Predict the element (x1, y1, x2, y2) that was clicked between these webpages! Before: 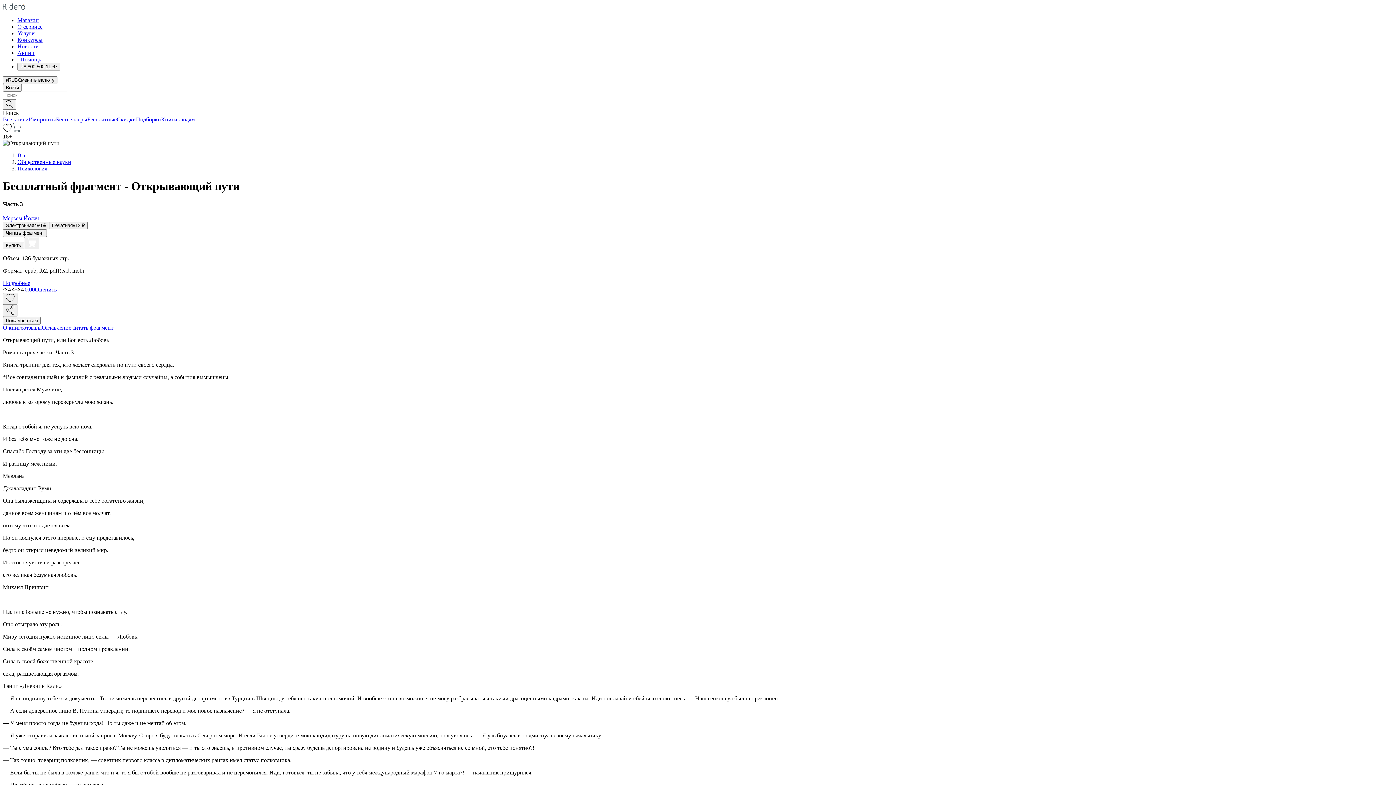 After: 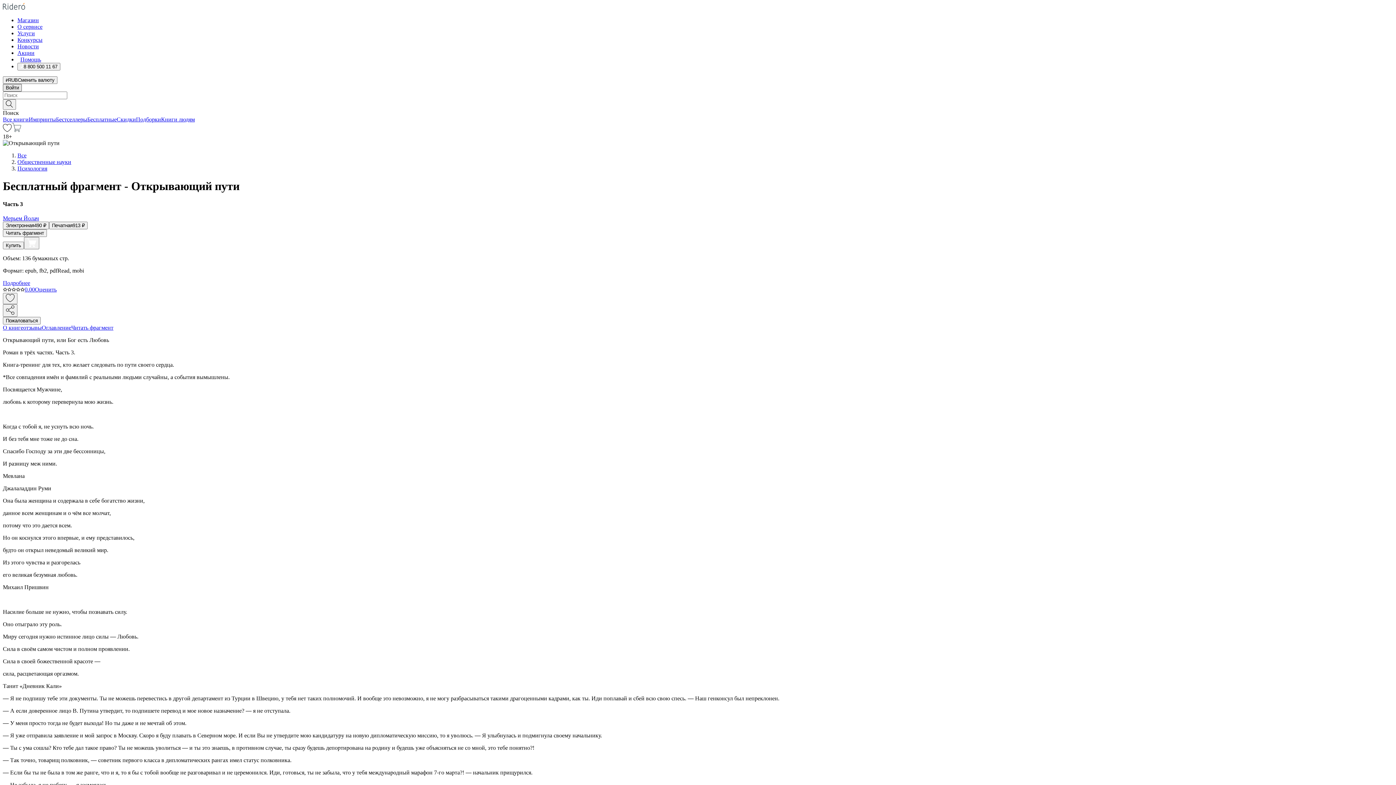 Action: bbox: (2, 84, 21, 91) label: Войти